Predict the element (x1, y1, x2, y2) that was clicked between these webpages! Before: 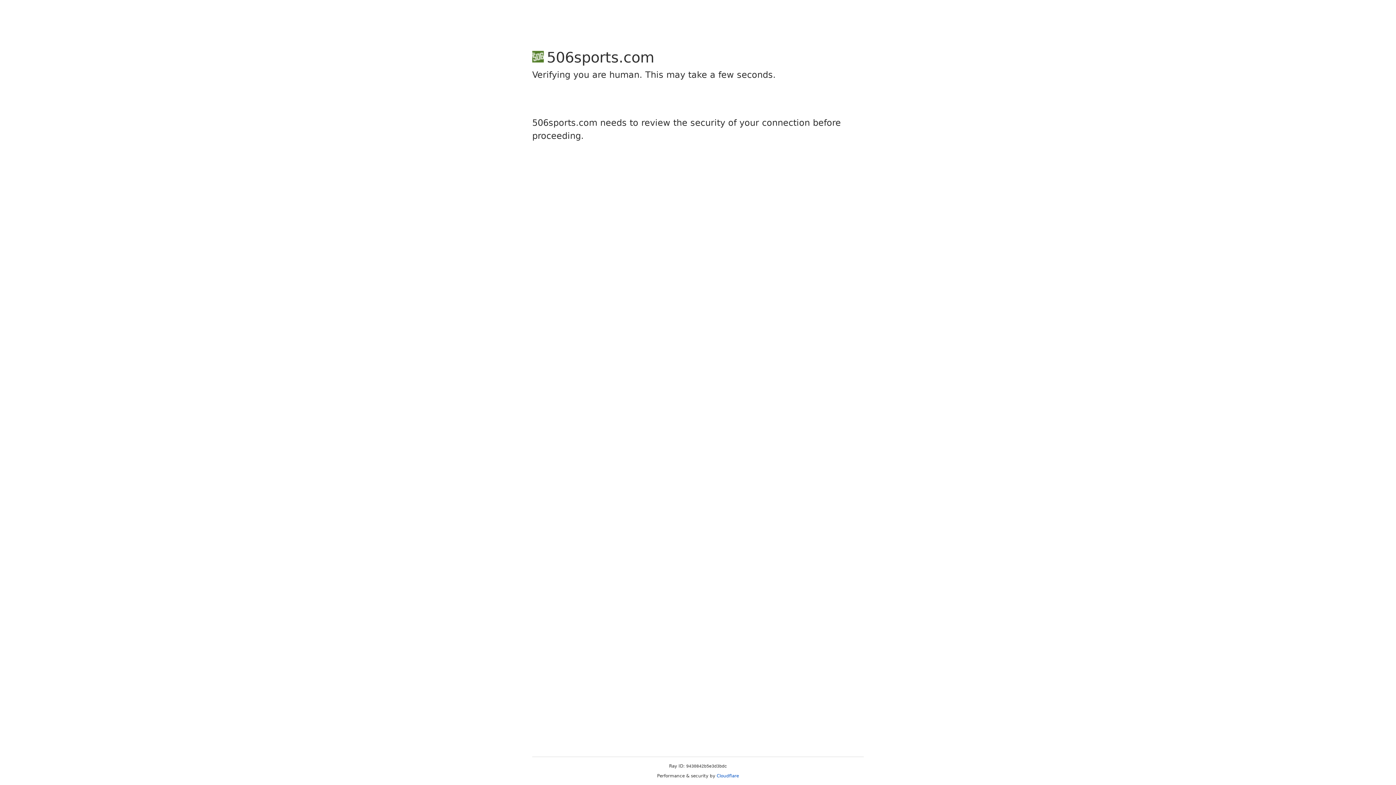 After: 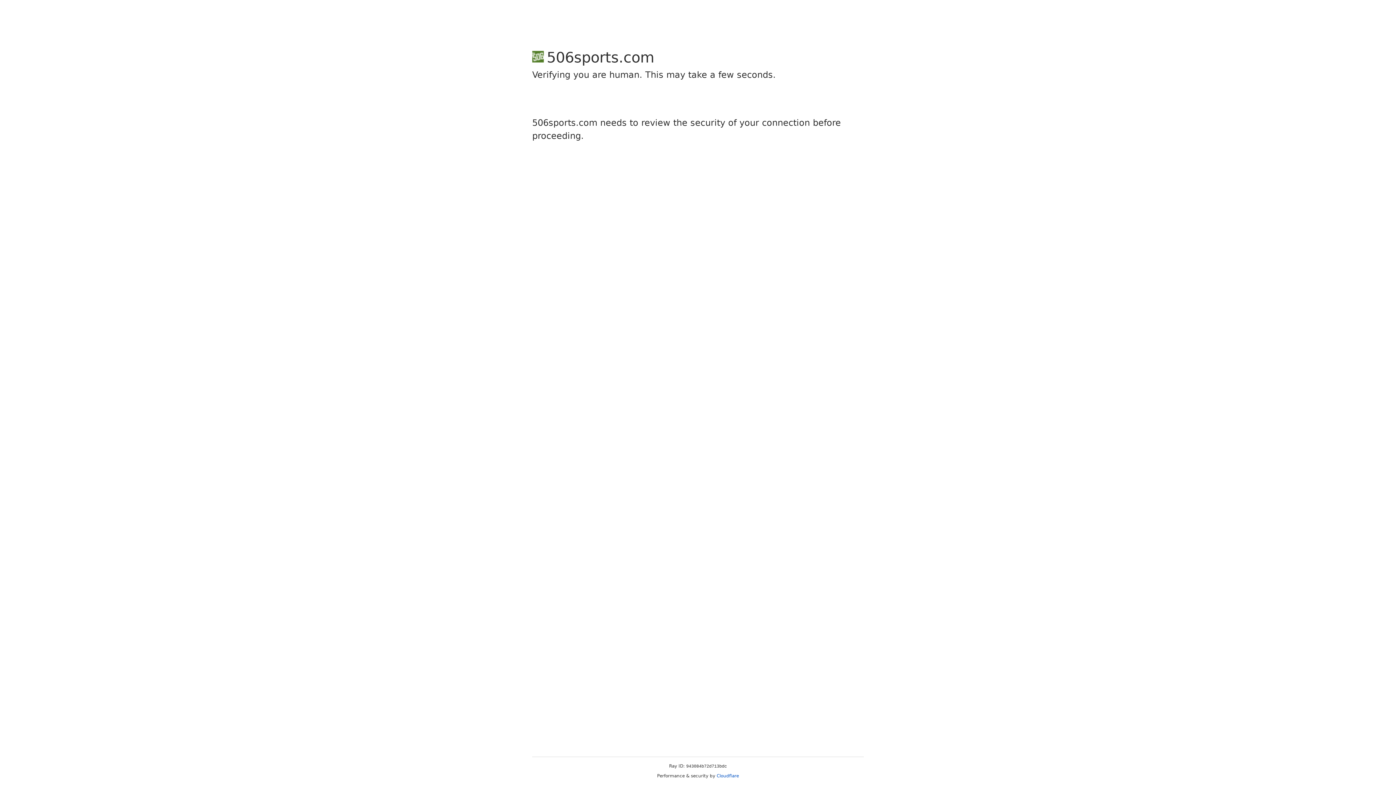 Action: bbox: (716, 773, 739, 778) label: Cloudflare